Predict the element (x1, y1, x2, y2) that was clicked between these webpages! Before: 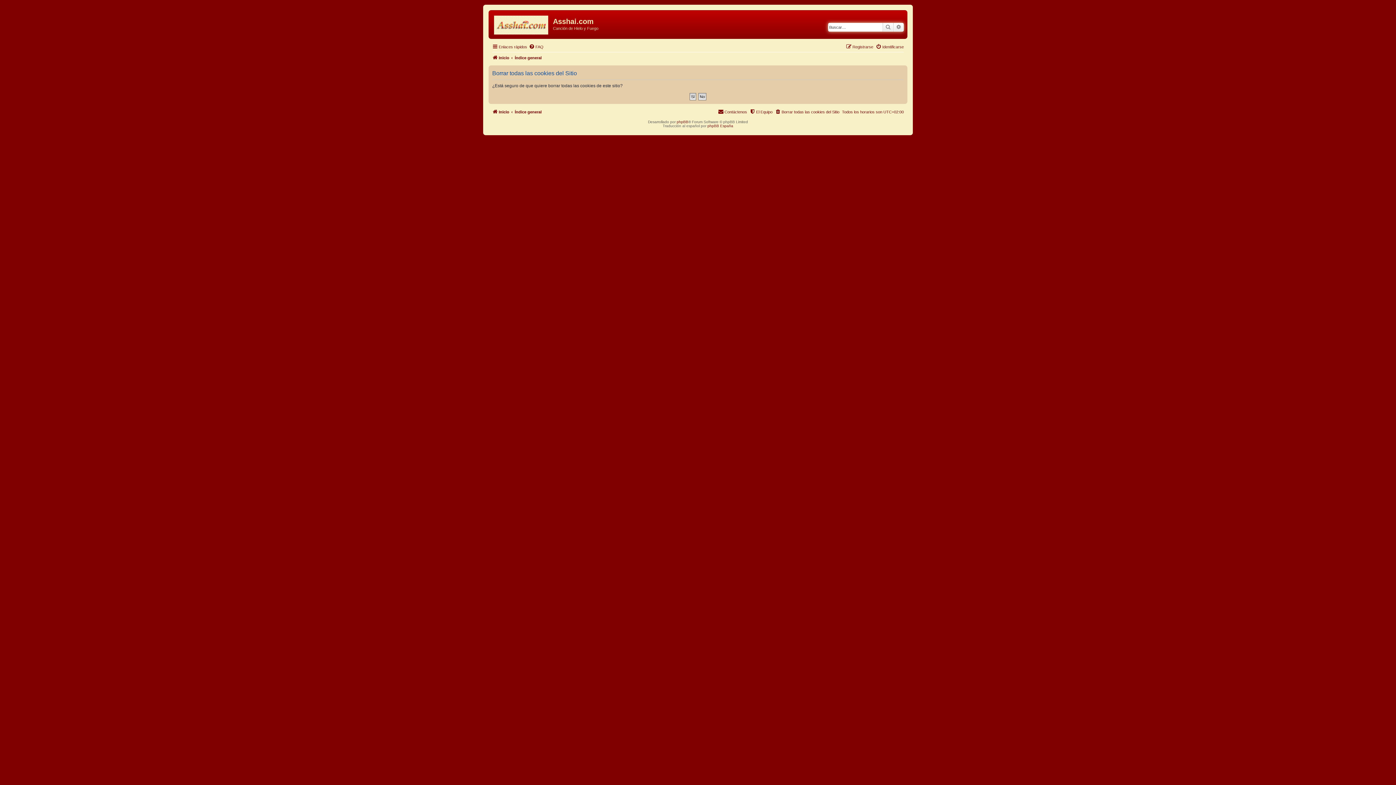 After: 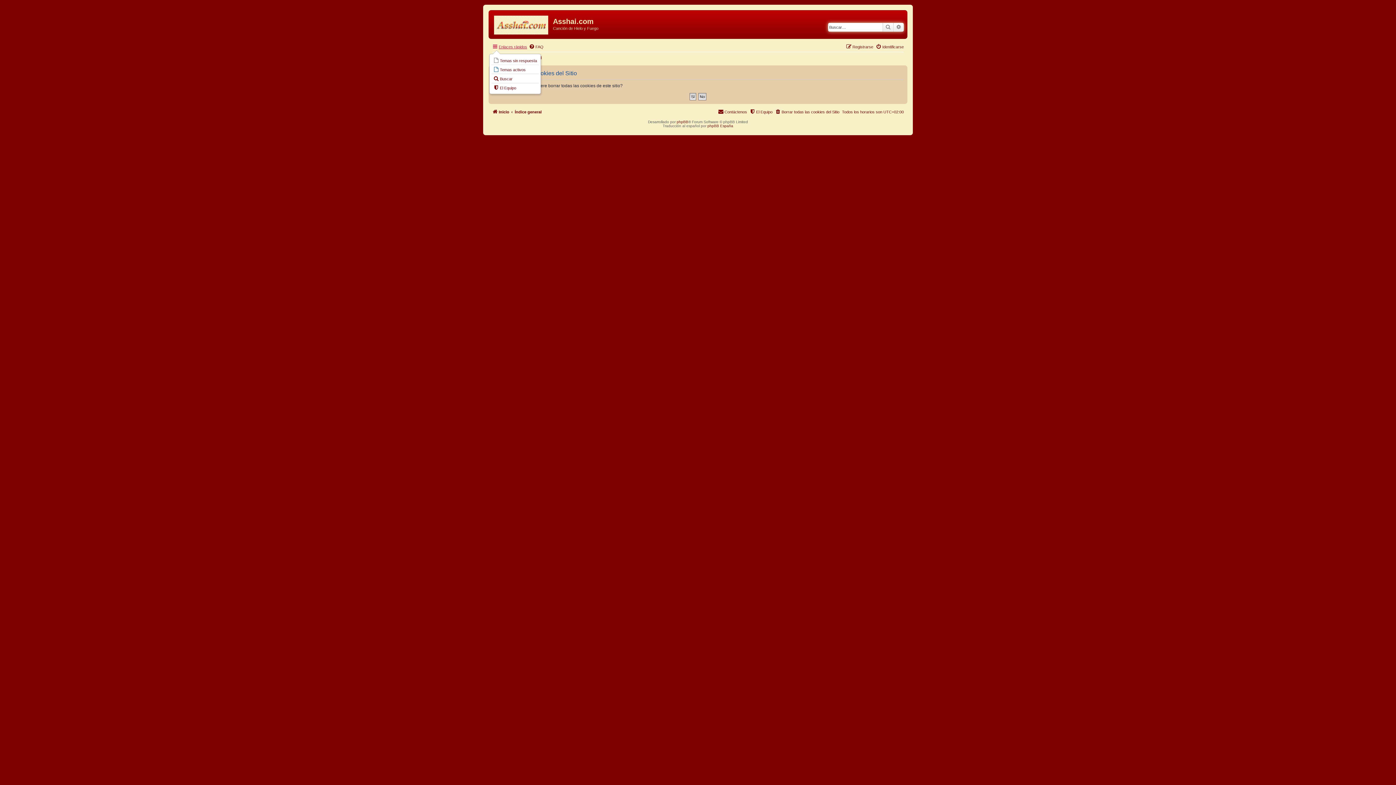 Action: bbox: (492, 42, 527, 51) label: Enlaces rápidos